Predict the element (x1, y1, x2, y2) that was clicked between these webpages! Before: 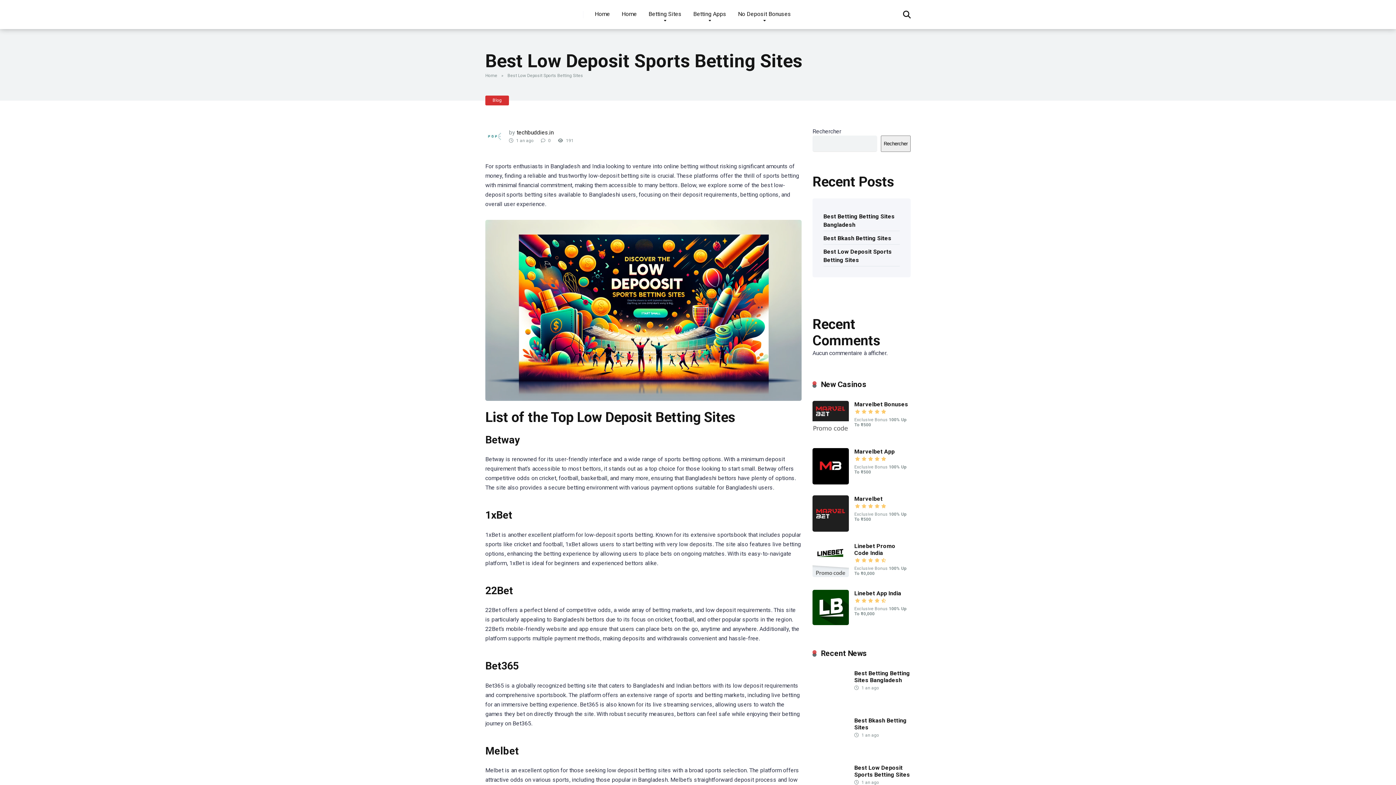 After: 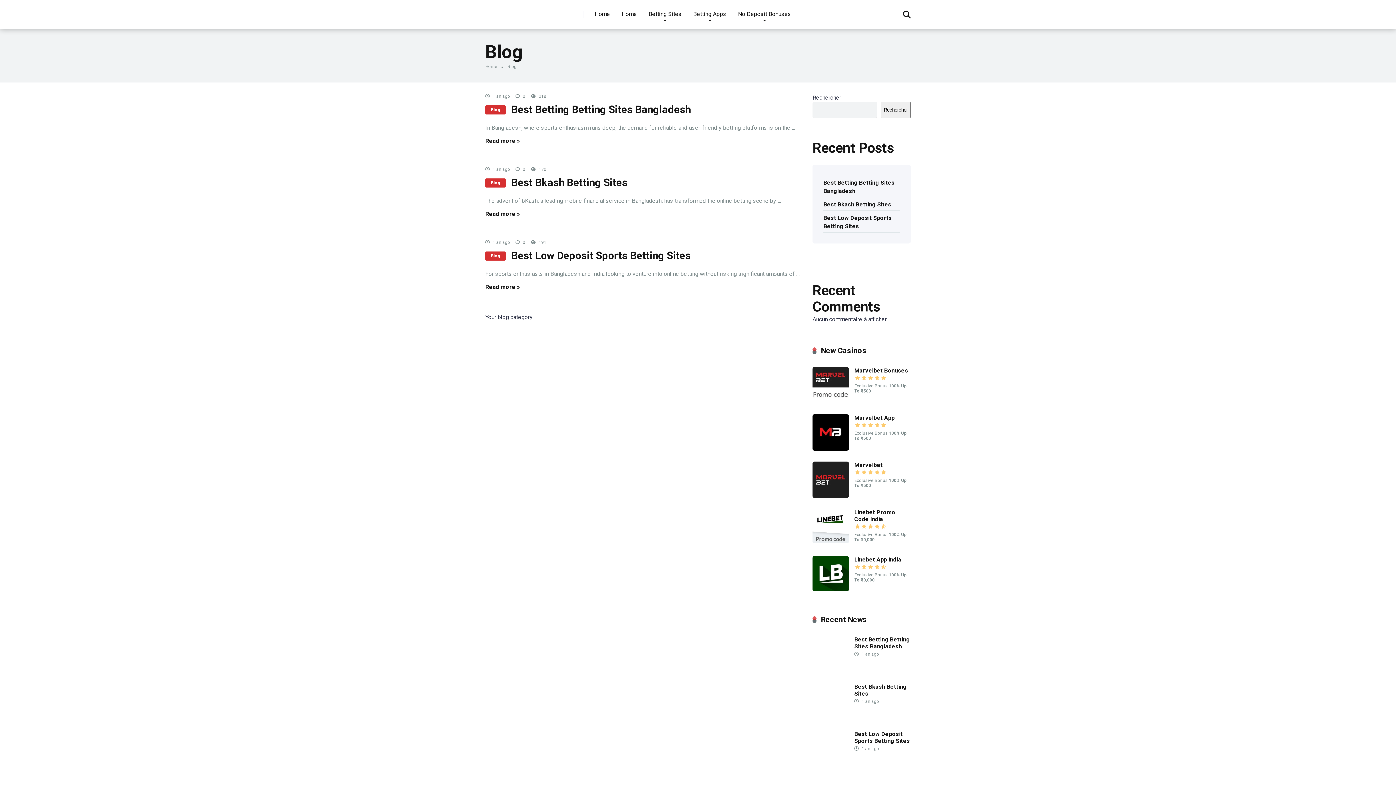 Action: label: Blog bbox: (485, 95, 509, 105)